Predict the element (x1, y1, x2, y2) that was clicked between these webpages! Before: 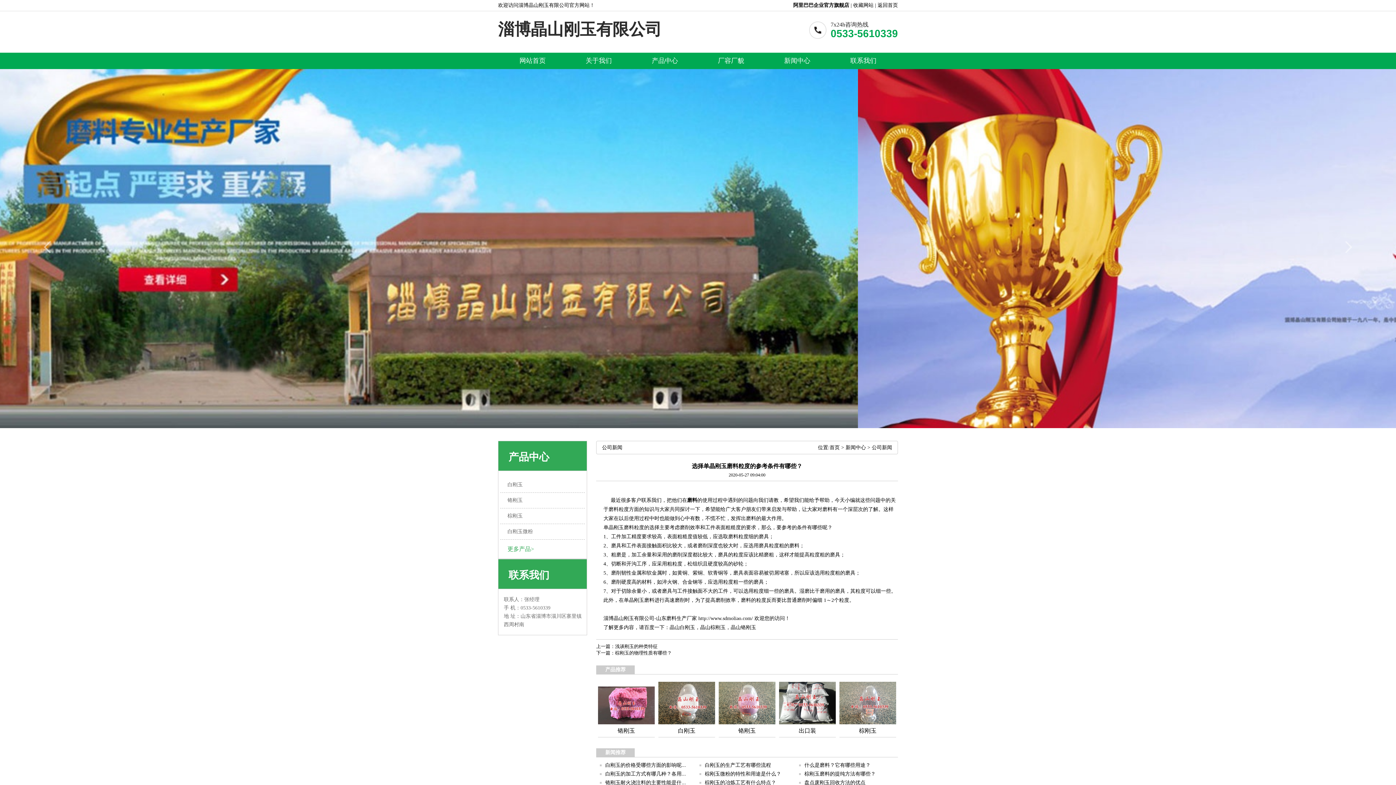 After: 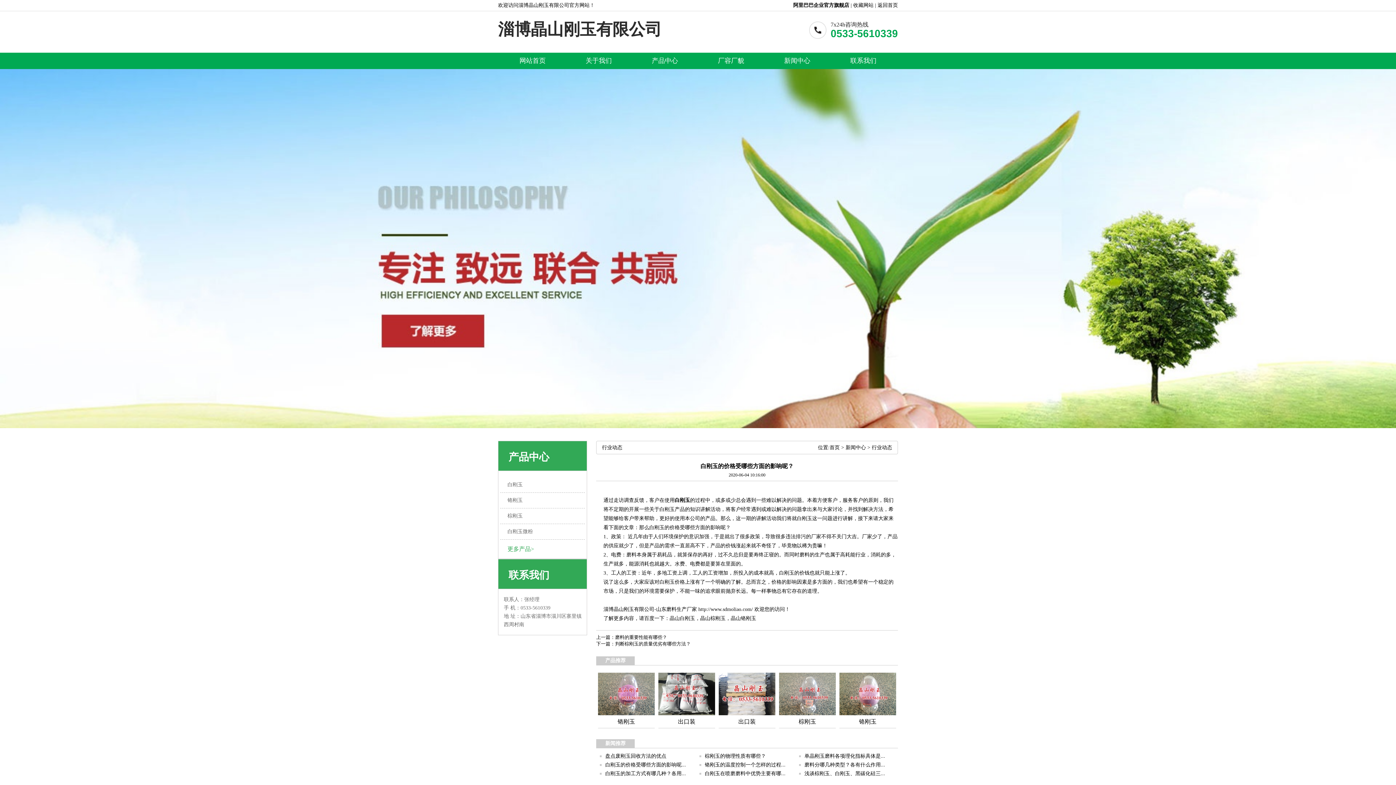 Action: bbox: (600, 761, 692, 770) label: 白刚玉的价格受哪些方面的影响呢...